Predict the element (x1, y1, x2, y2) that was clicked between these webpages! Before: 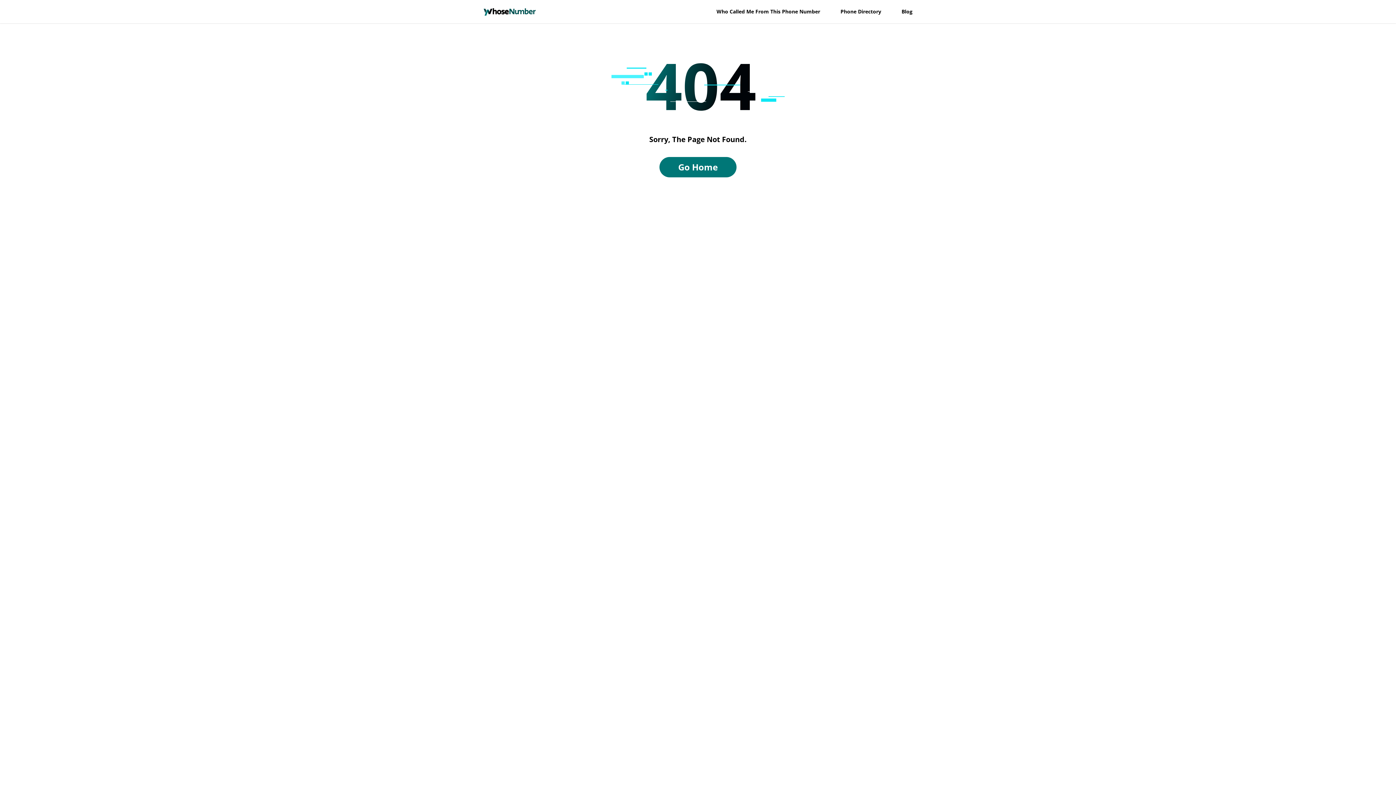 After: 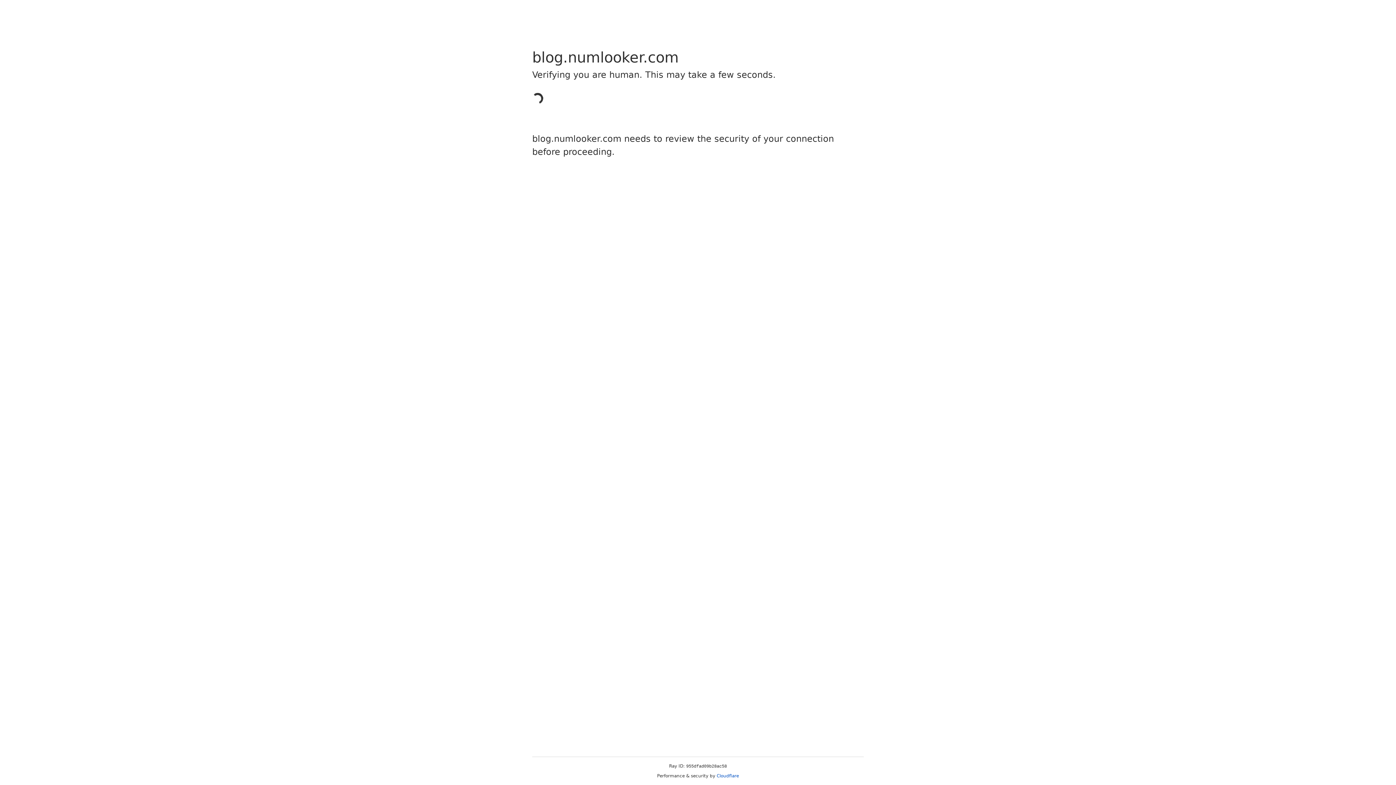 Action: bbox: (659, 157, 736, 177) label: Go Home